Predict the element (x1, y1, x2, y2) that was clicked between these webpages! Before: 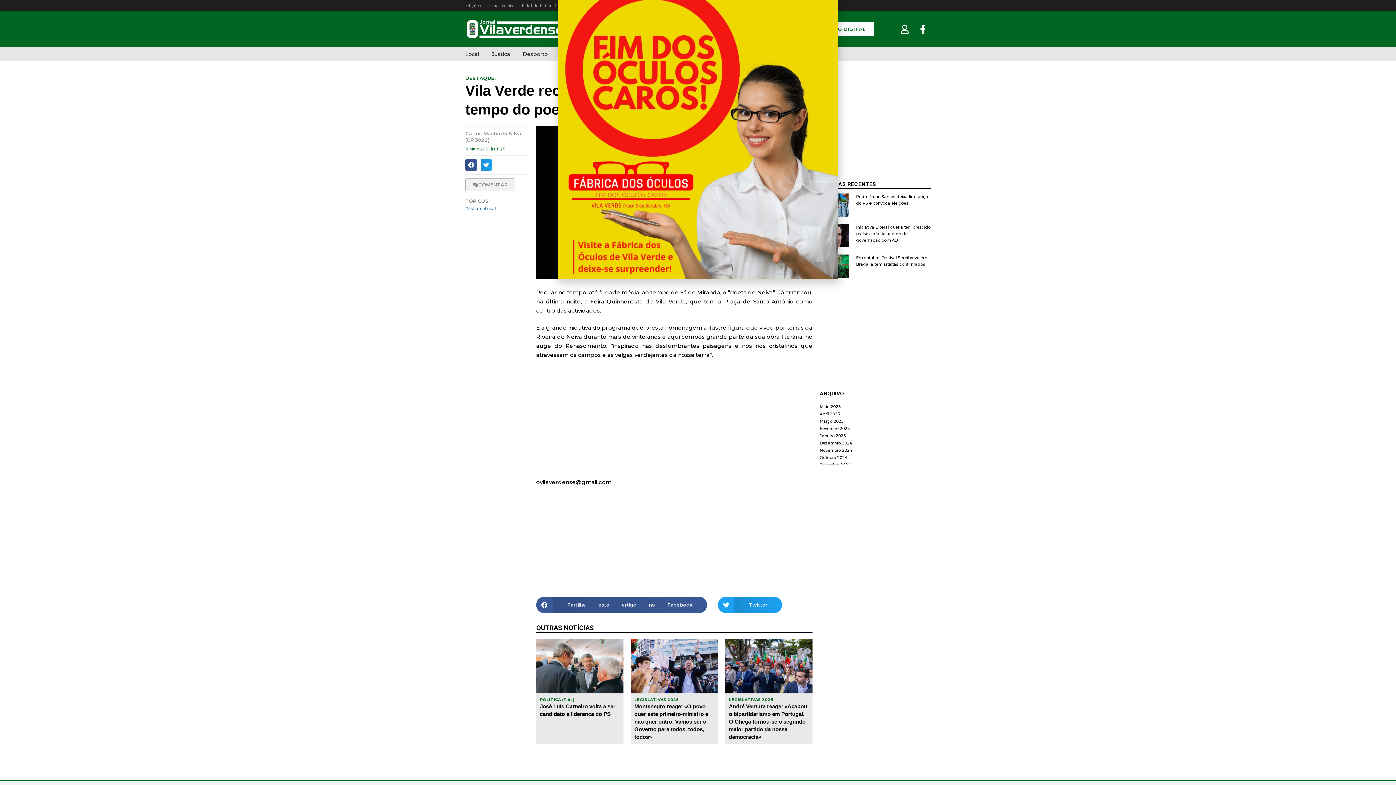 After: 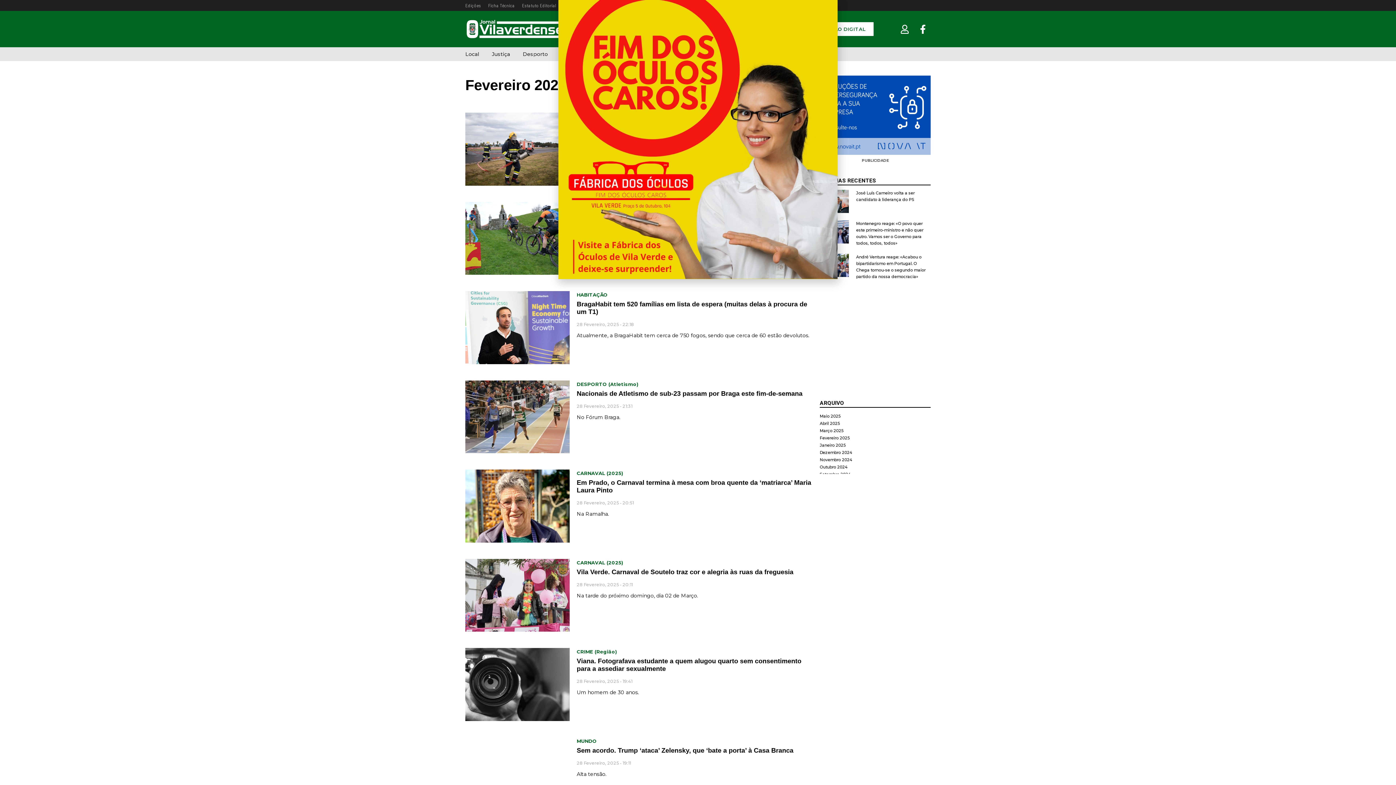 Action: bbox: (820, 426, 849, 431) label: Fevereiro 2025